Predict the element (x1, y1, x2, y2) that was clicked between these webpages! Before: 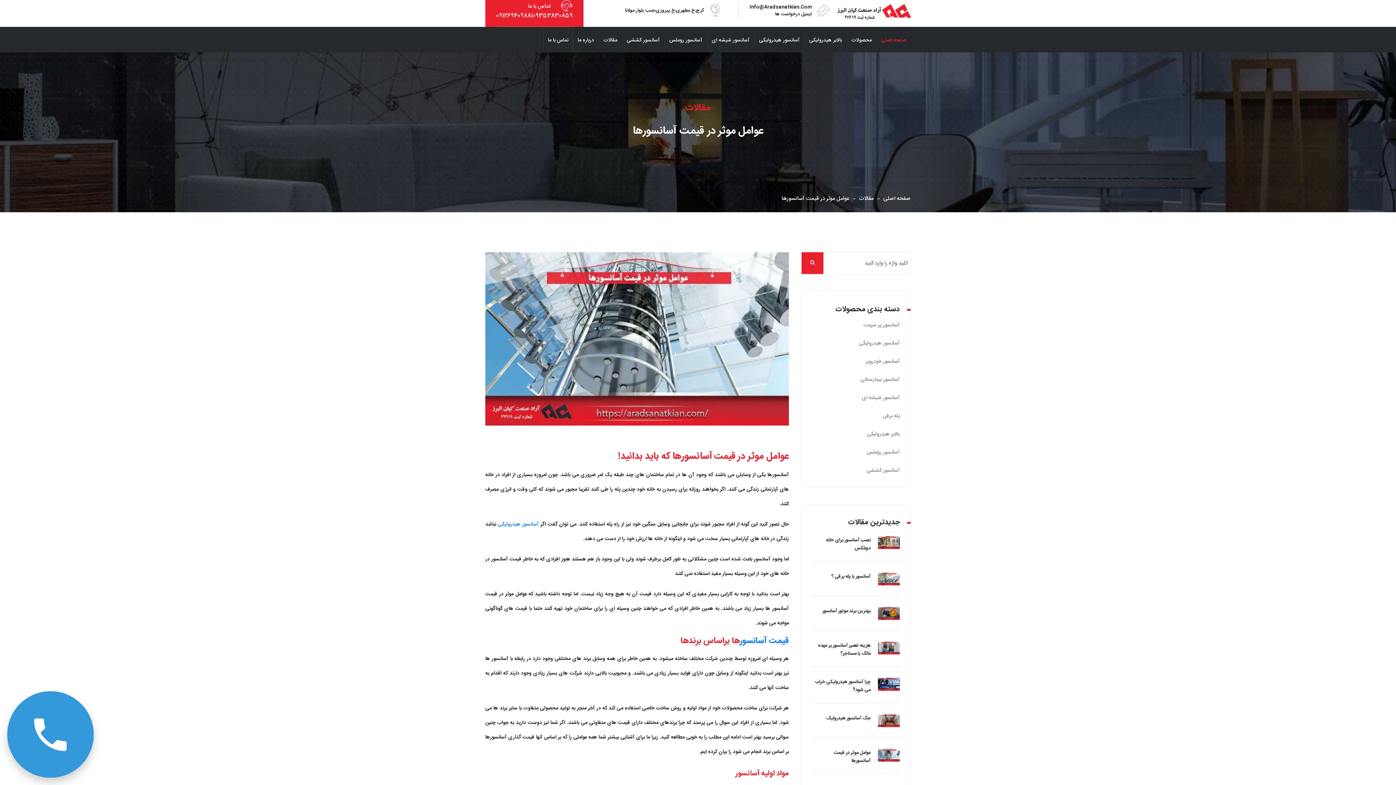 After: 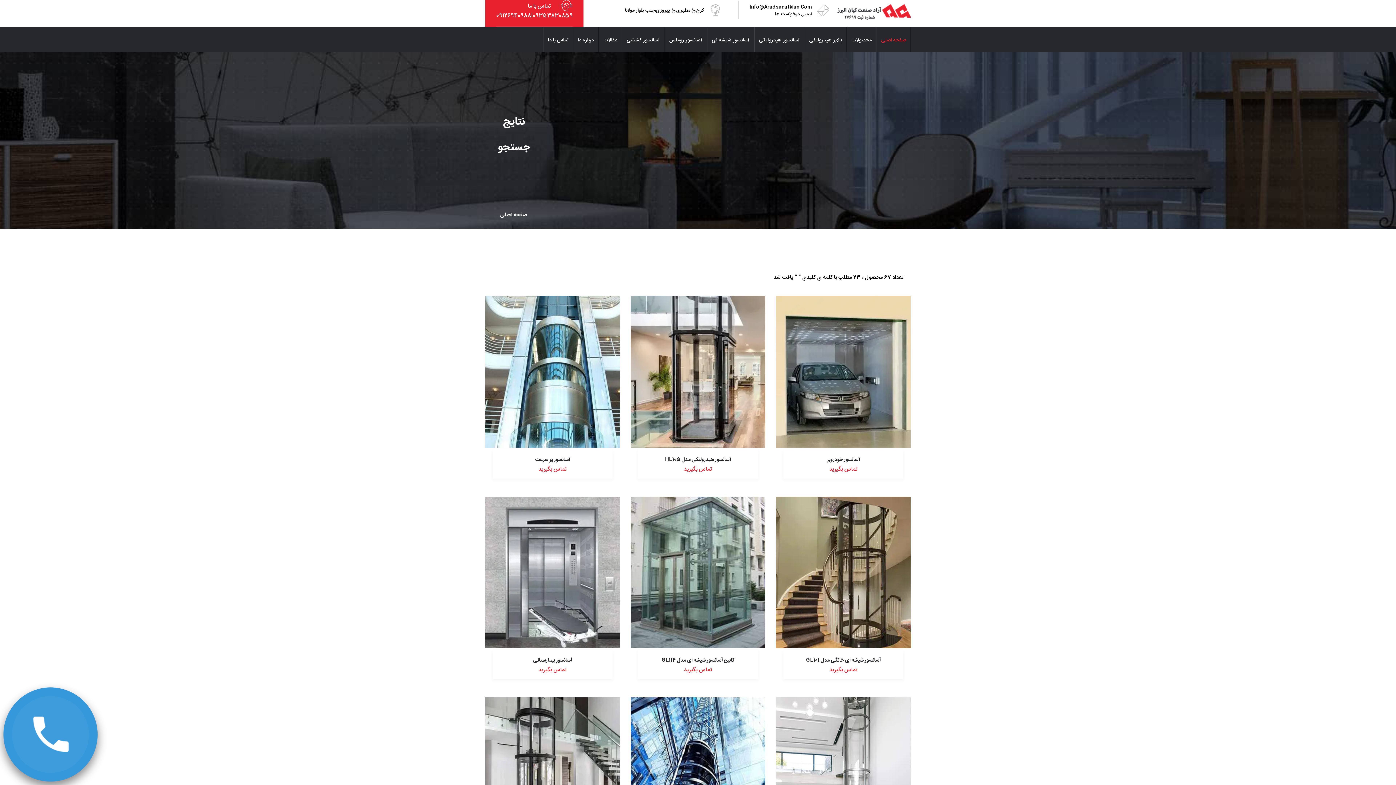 Action: bbox: (801, 252, 823, 274)